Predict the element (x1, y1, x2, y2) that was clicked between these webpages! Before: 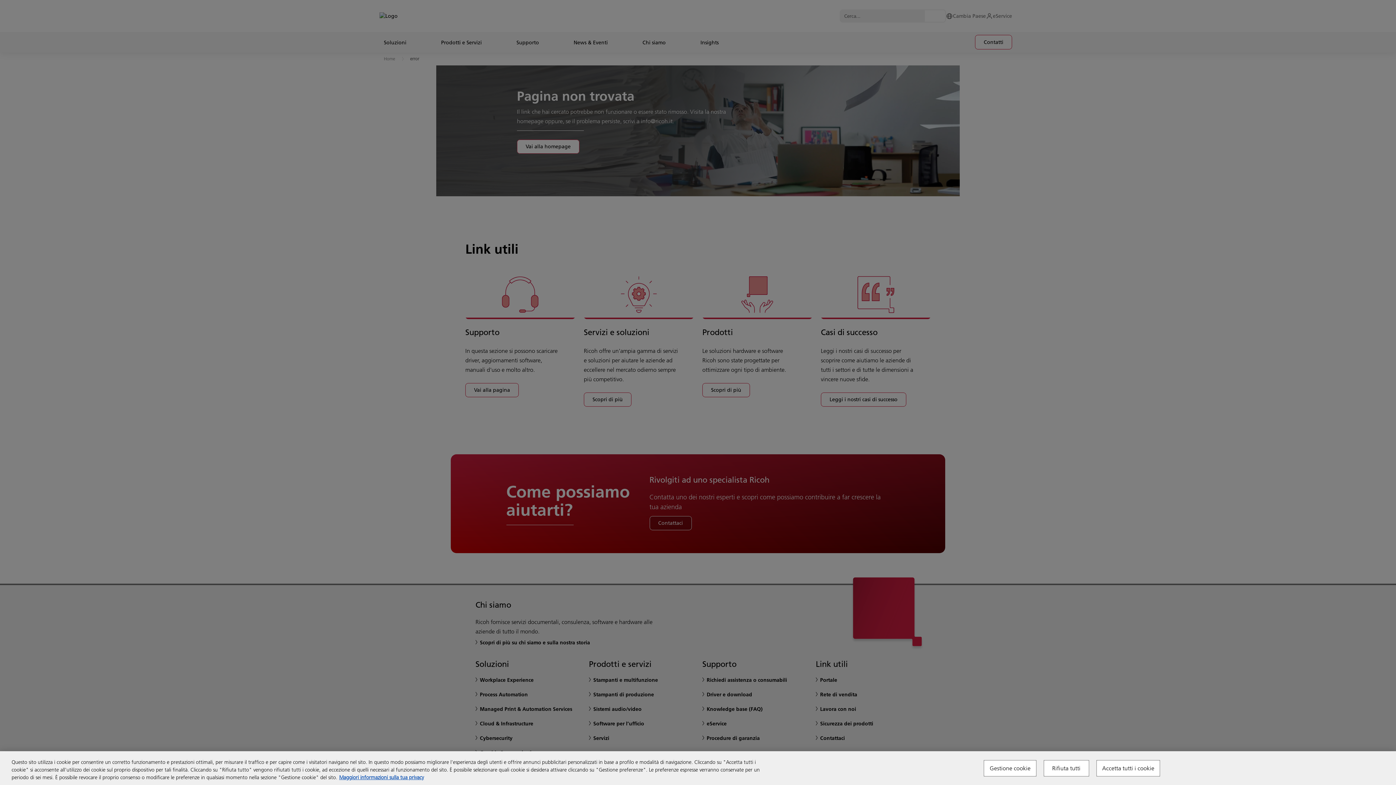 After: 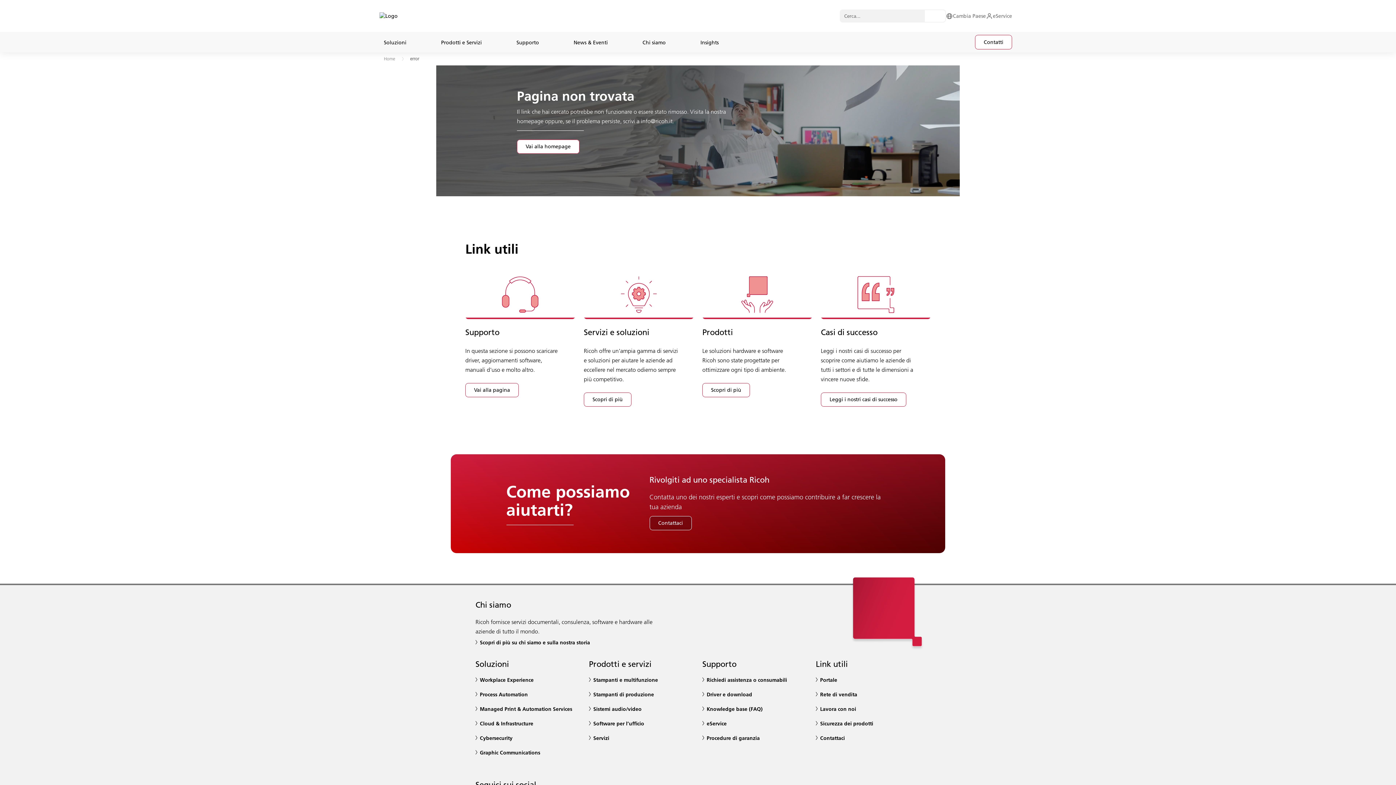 Action: bbox: (1096, 760, 1160, 776) label: Accetta tutti i cookie